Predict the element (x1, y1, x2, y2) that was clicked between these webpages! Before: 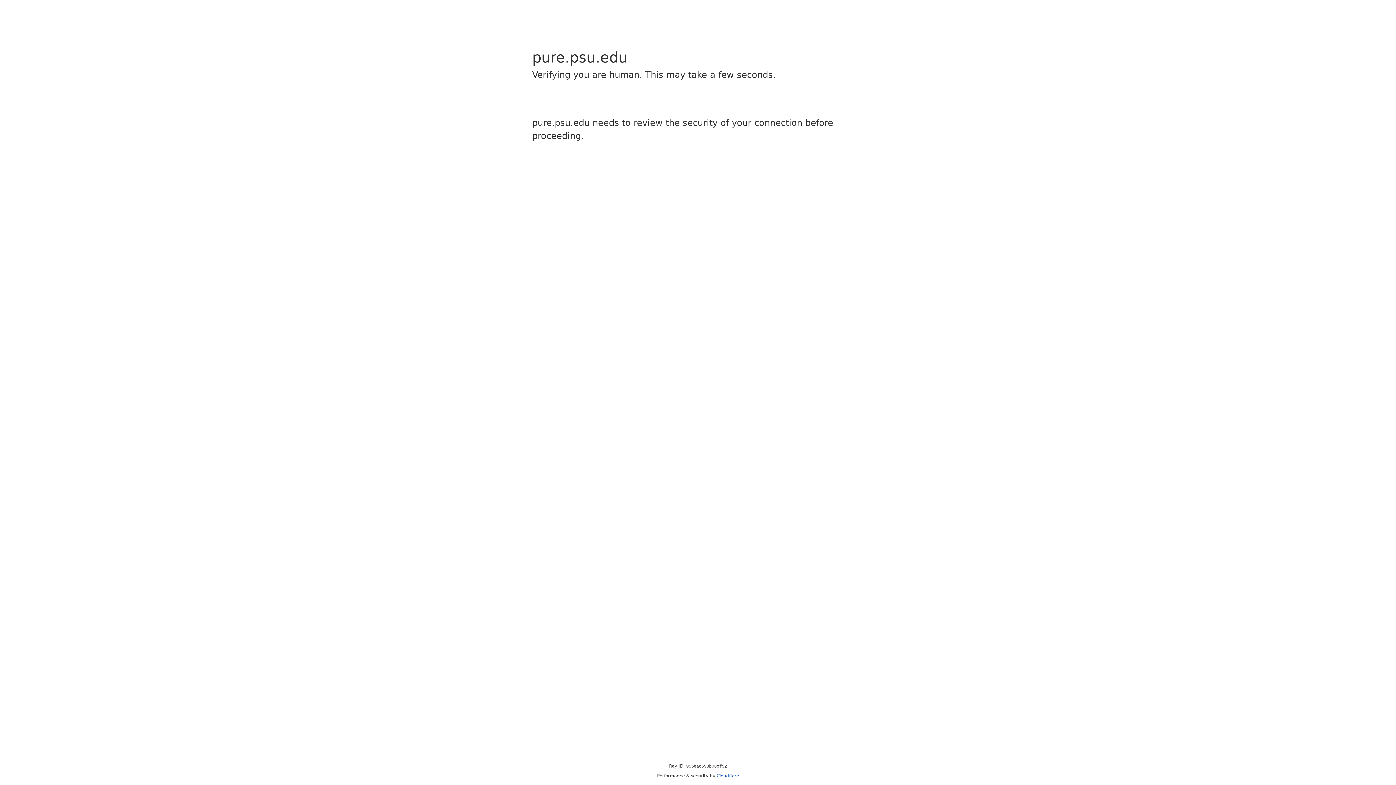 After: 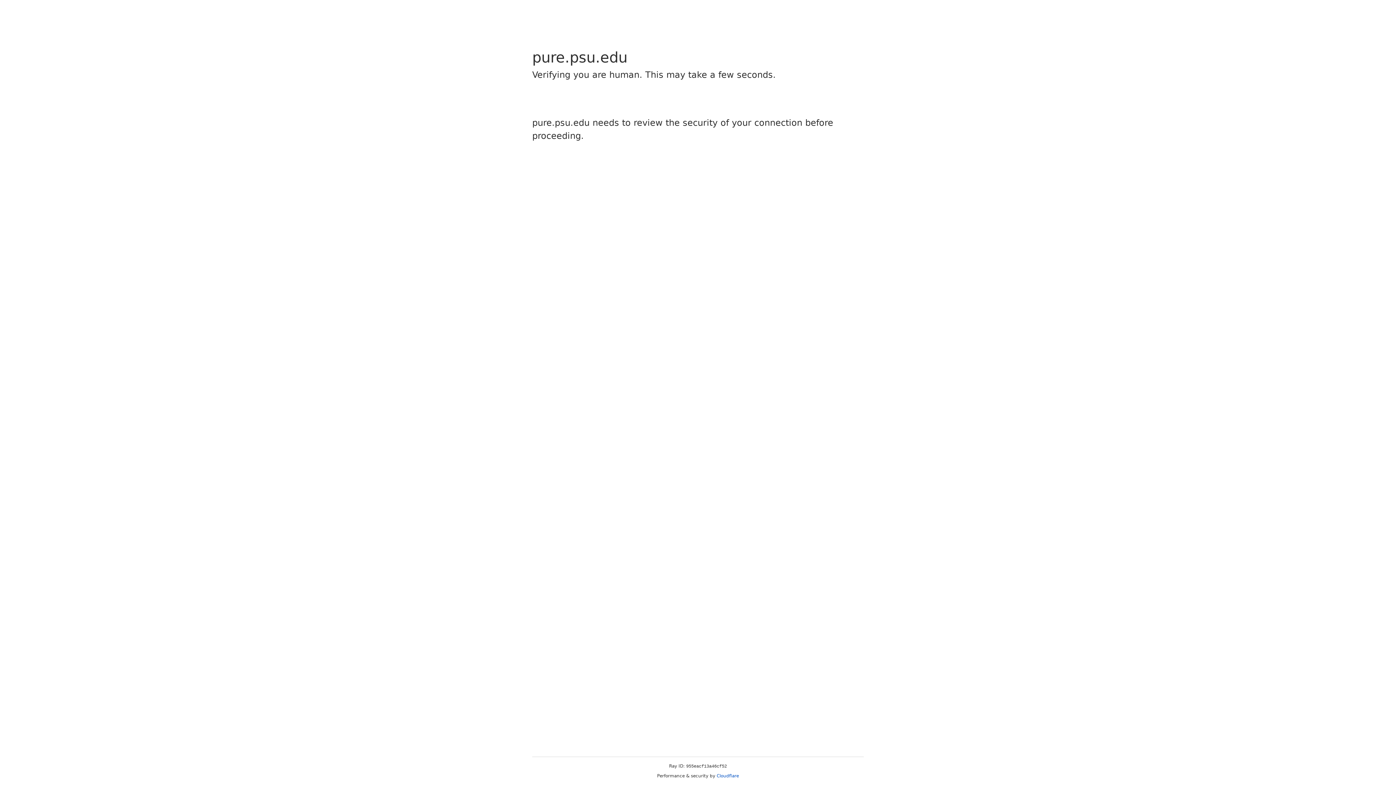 Action: label: Cloudflare bbox: (716, 773, 739, 778)